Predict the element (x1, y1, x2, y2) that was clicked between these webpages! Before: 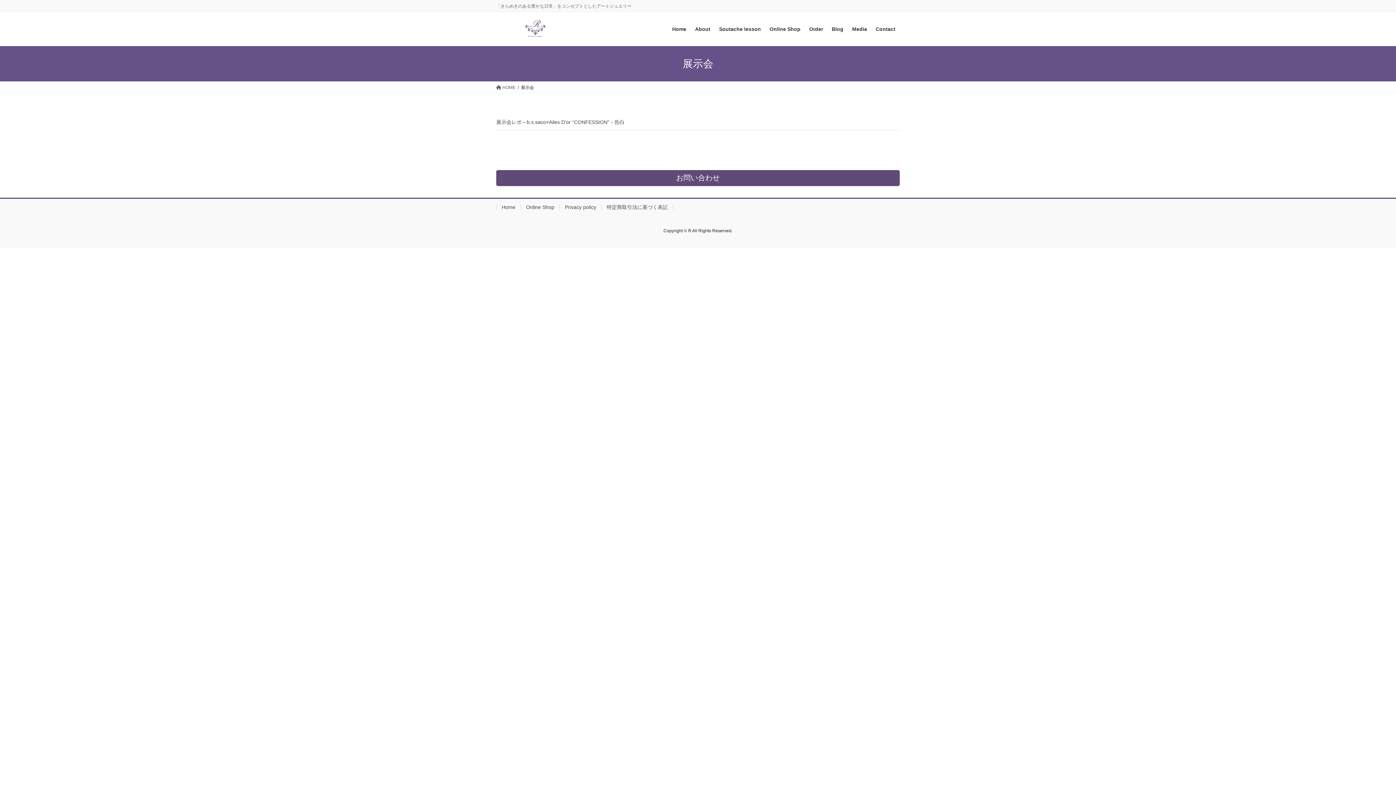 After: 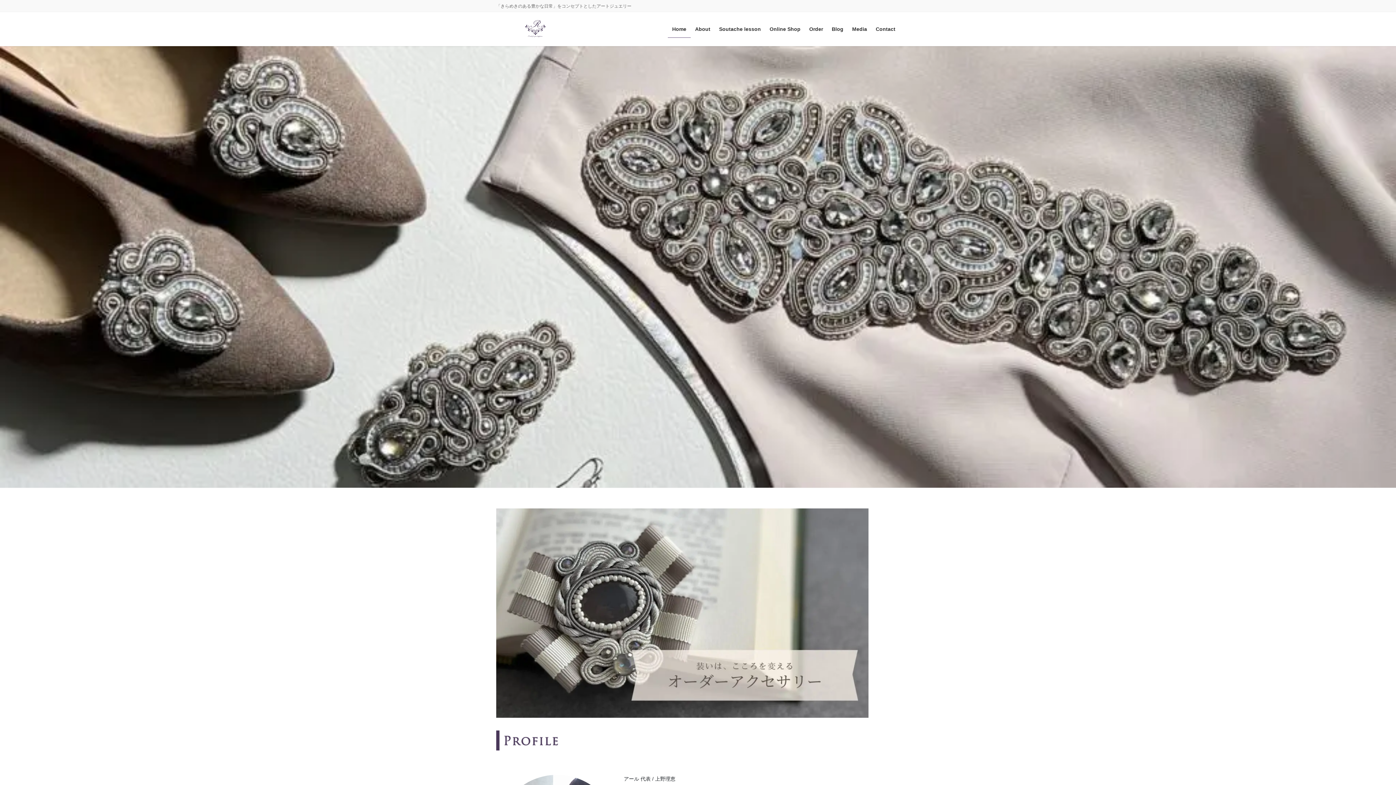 Action: label: Home bbox: (668, 20, 690, 37)